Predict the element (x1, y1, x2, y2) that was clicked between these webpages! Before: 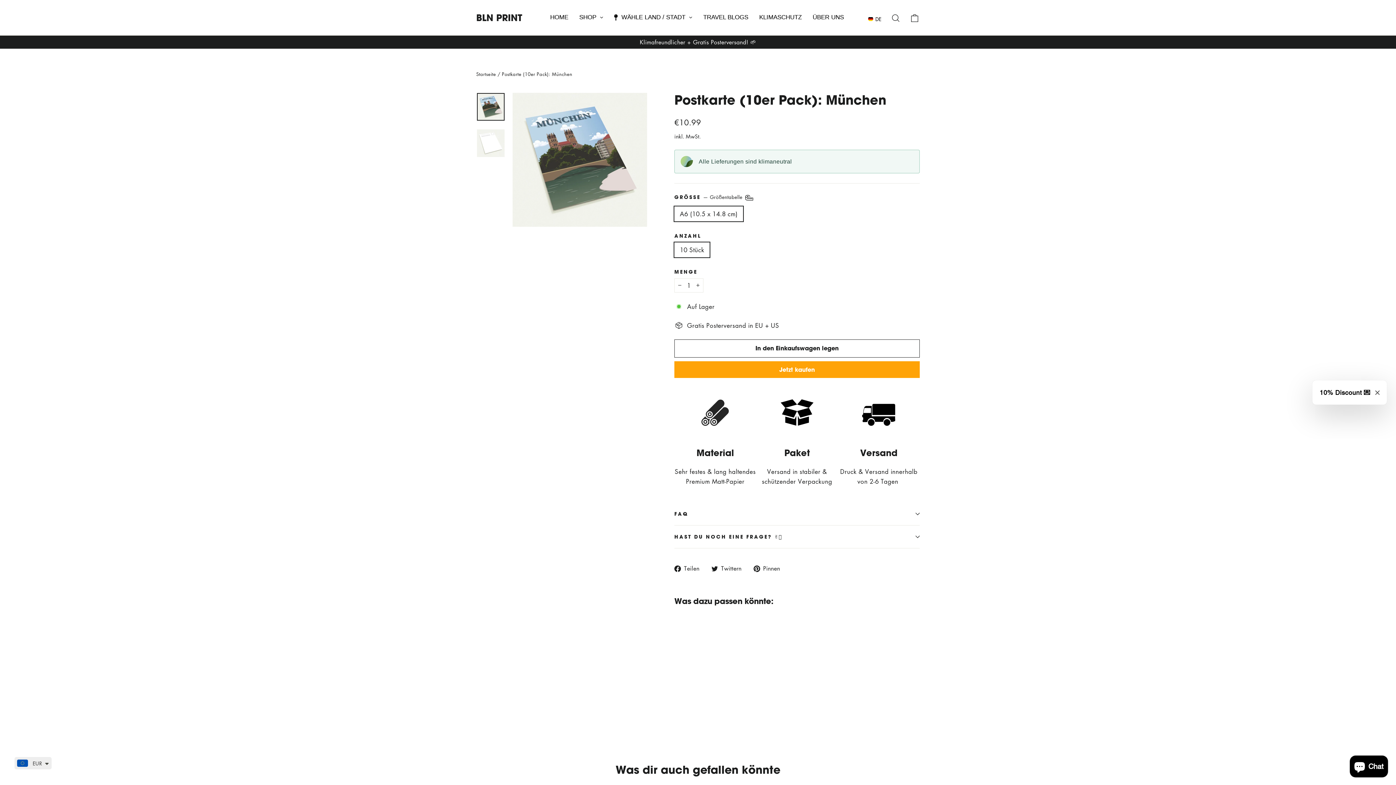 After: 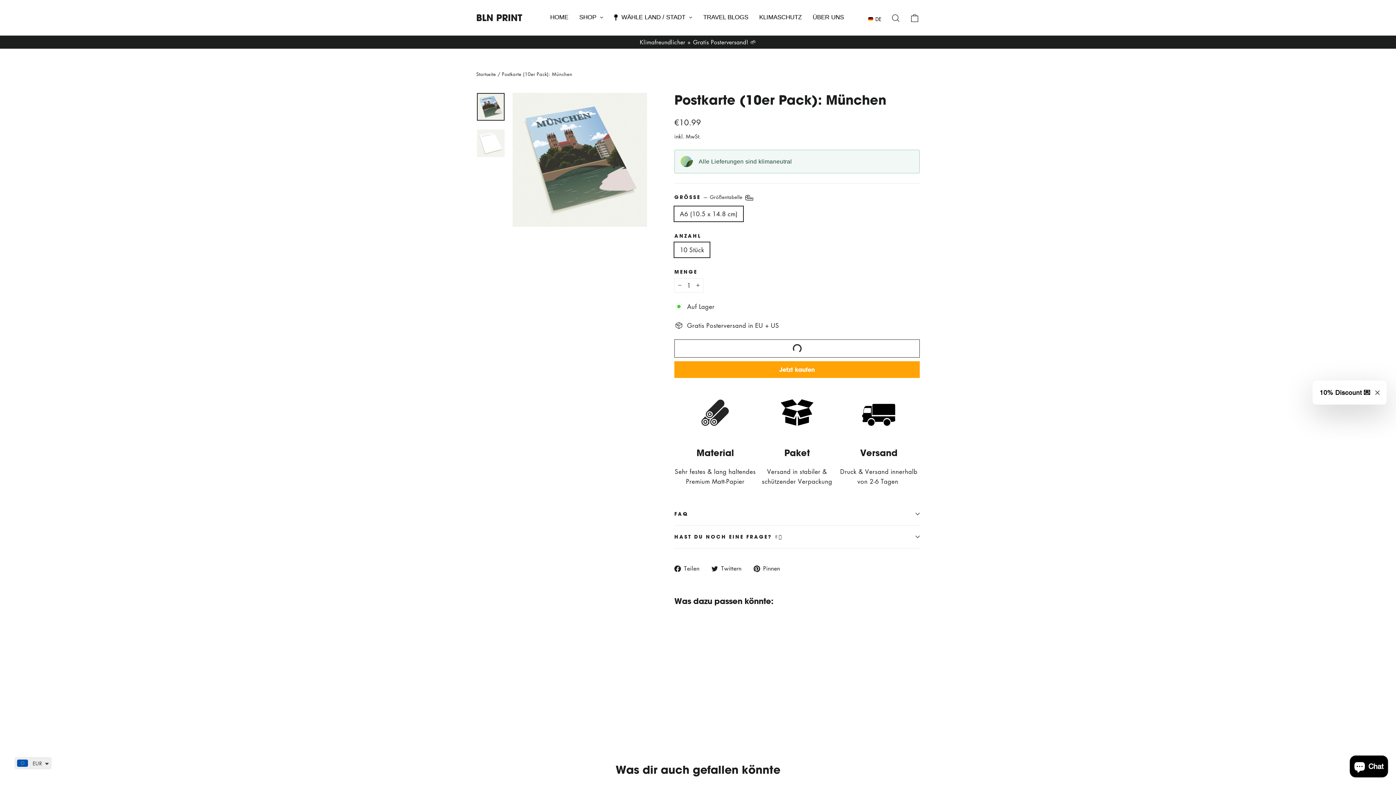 Action: label: In den Einkaufswagen legen bbox: (674, 339, 920, 357)